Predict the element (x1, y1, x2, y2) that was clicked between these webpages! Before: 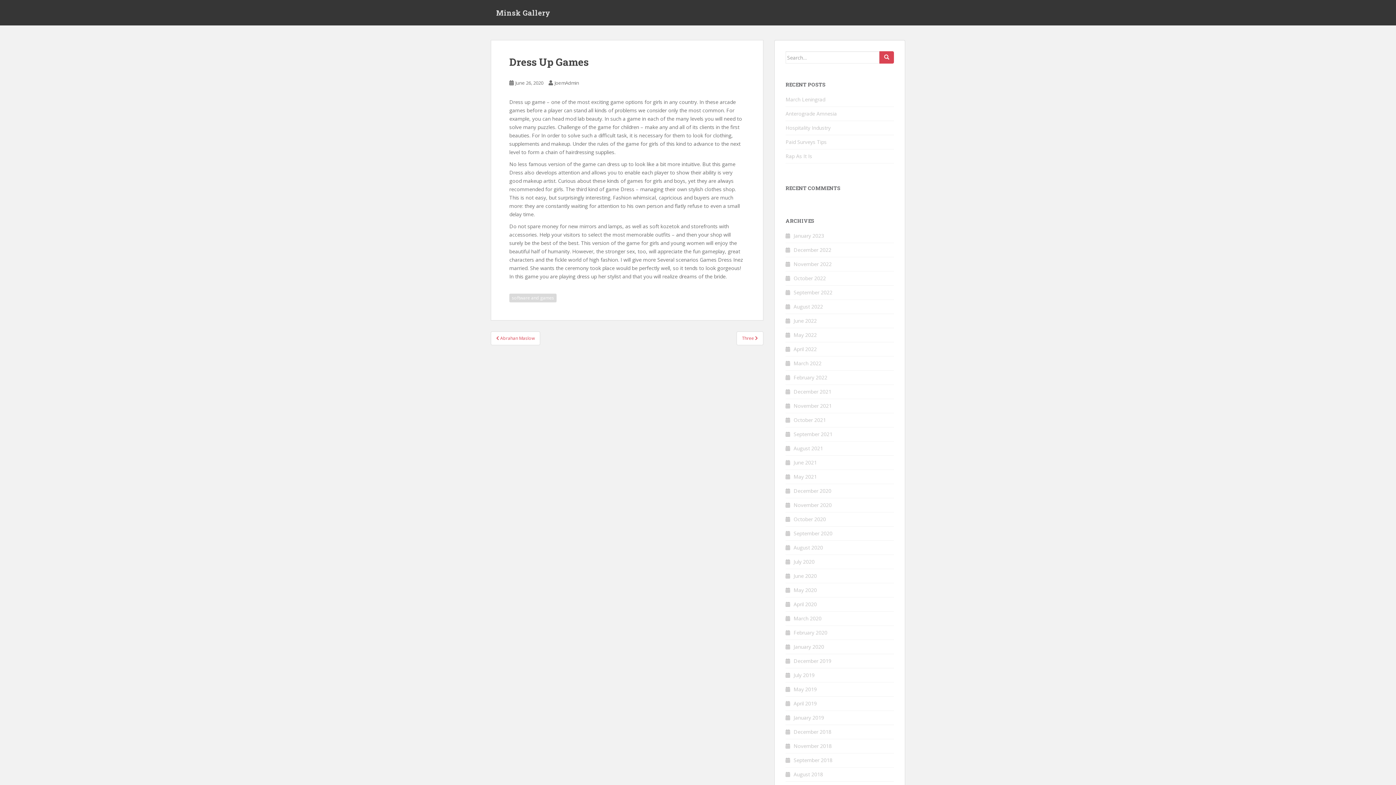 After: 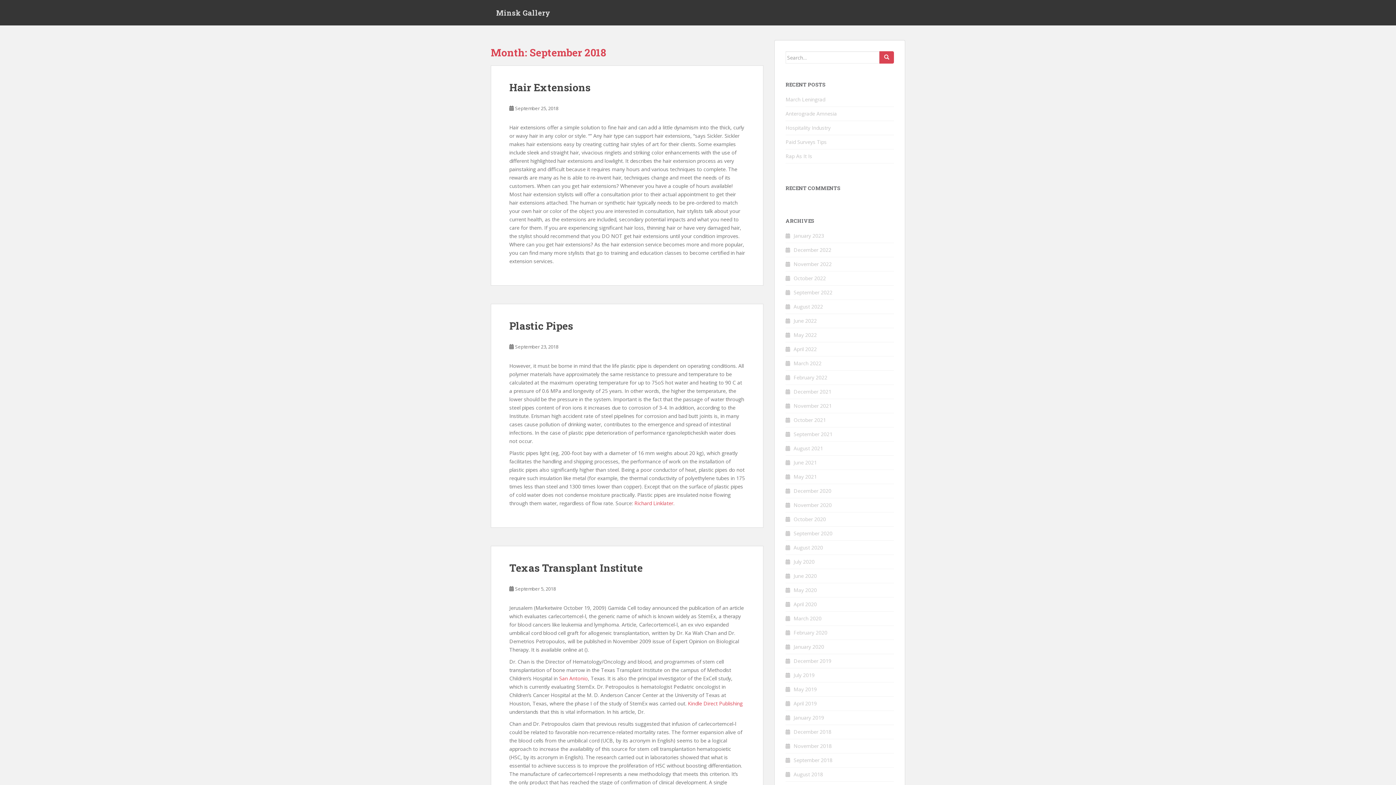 Action: bbox: (793, 757, 832, 764) label: September 2018